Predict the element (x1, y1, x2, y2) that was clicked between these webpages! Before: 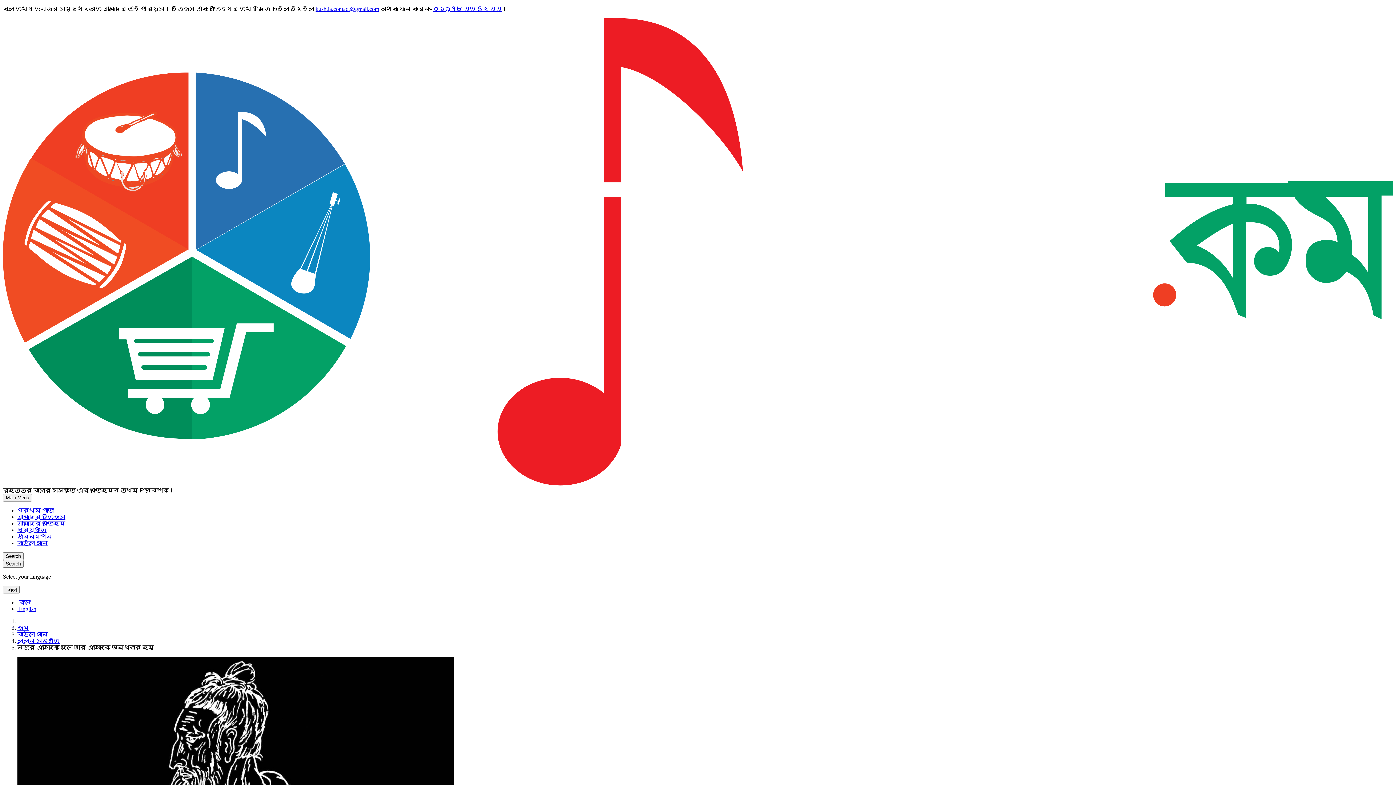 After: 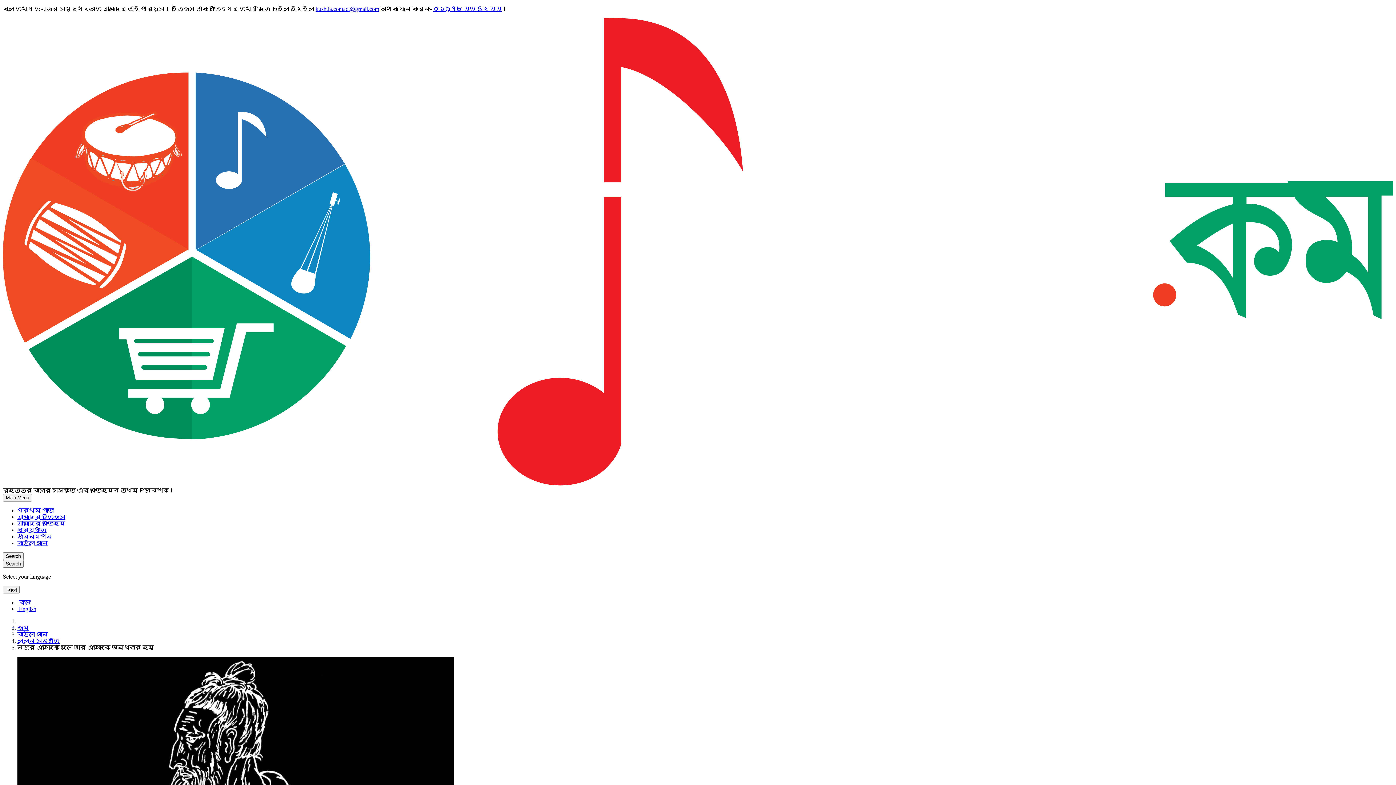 Action: bbox: (433, 5, 501, 12) label: ০১৯৭৮ ৩৩ ৪২ ৩৩